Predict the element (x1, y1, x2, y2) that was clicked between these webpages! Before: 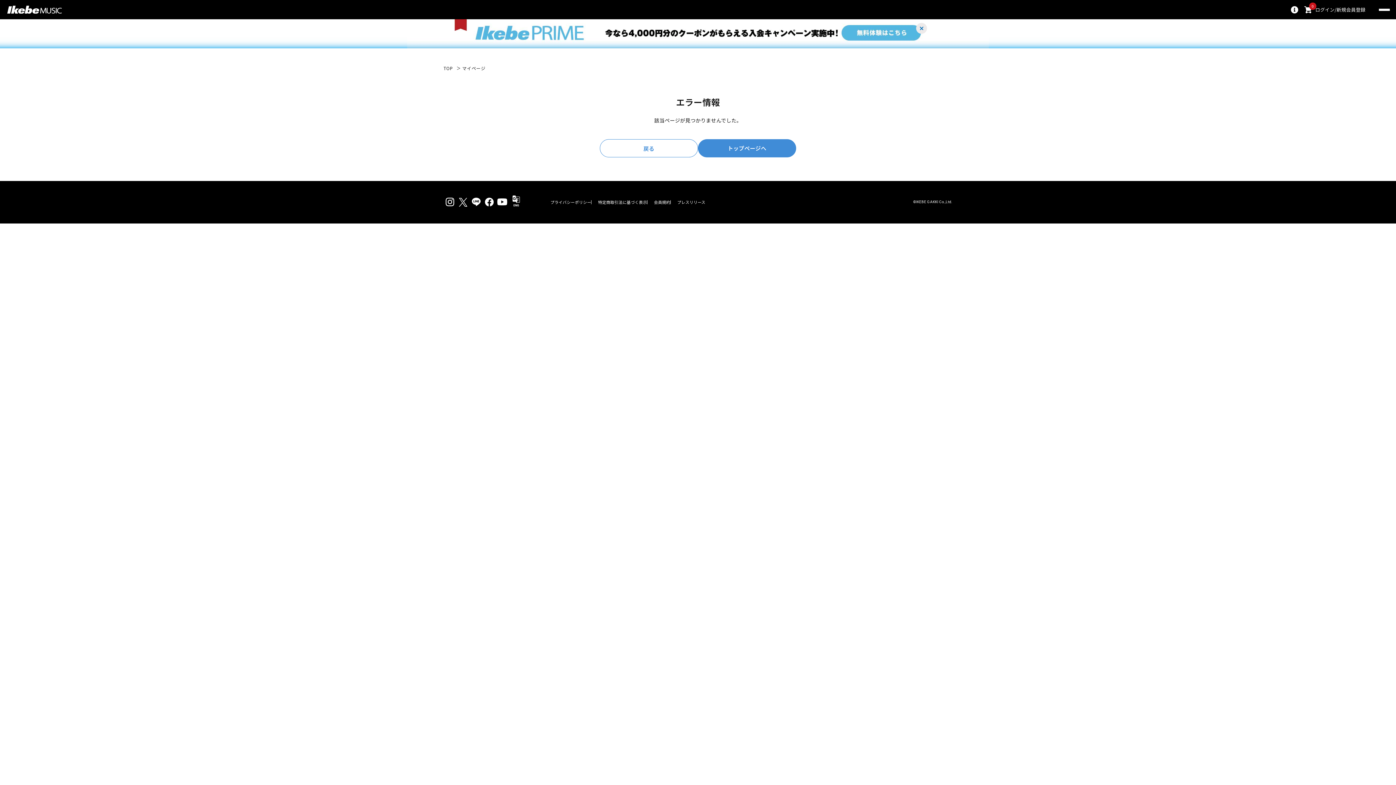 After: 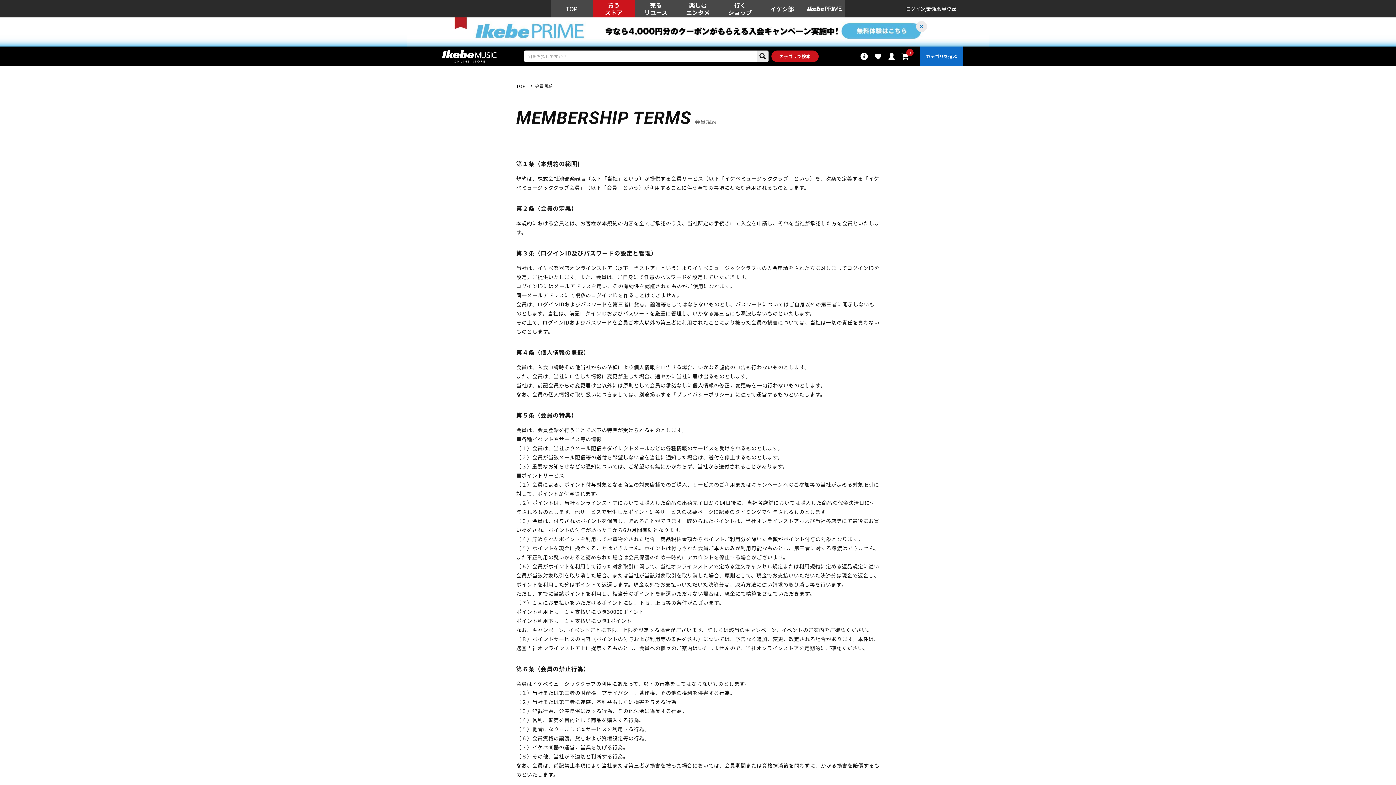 Action: label: 会員規約 bbox: (654, 200, 670, 204)